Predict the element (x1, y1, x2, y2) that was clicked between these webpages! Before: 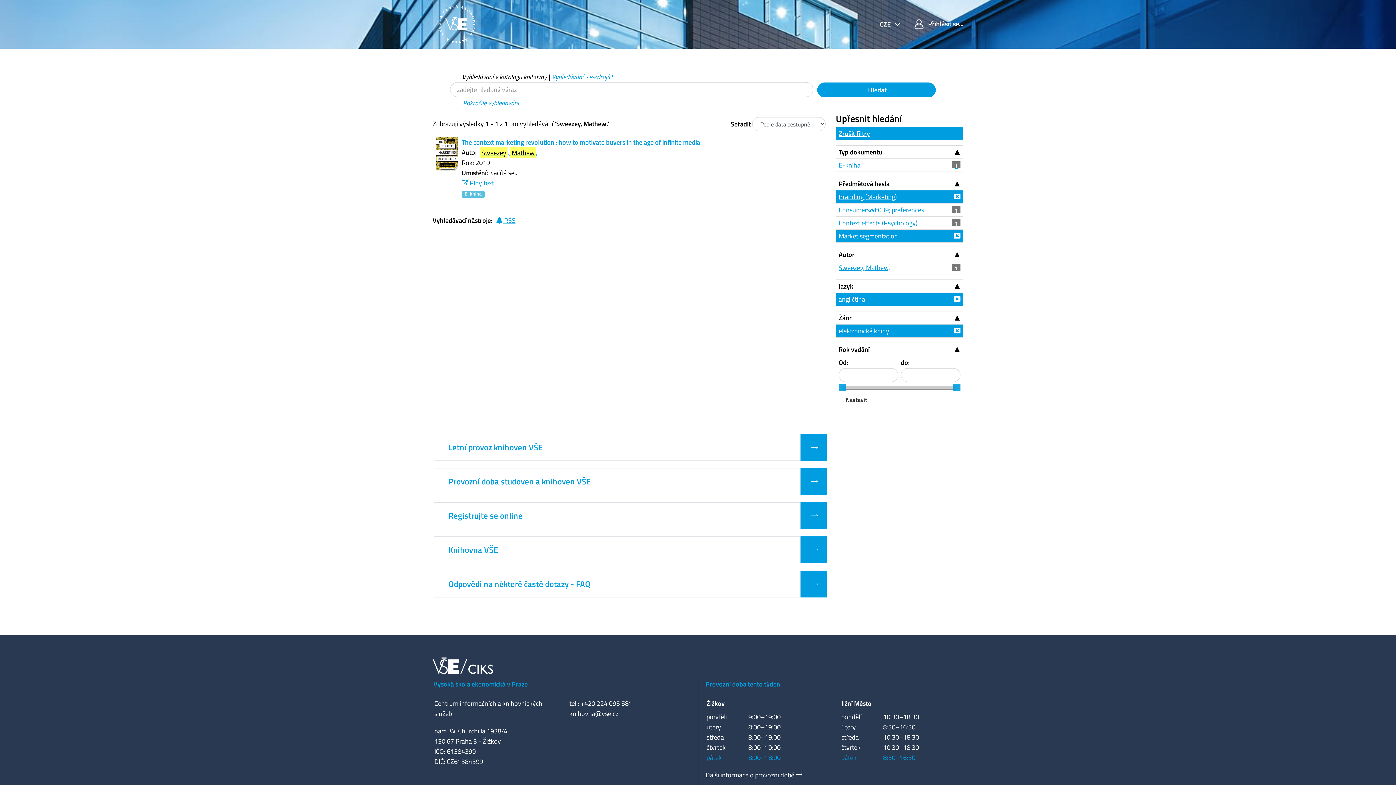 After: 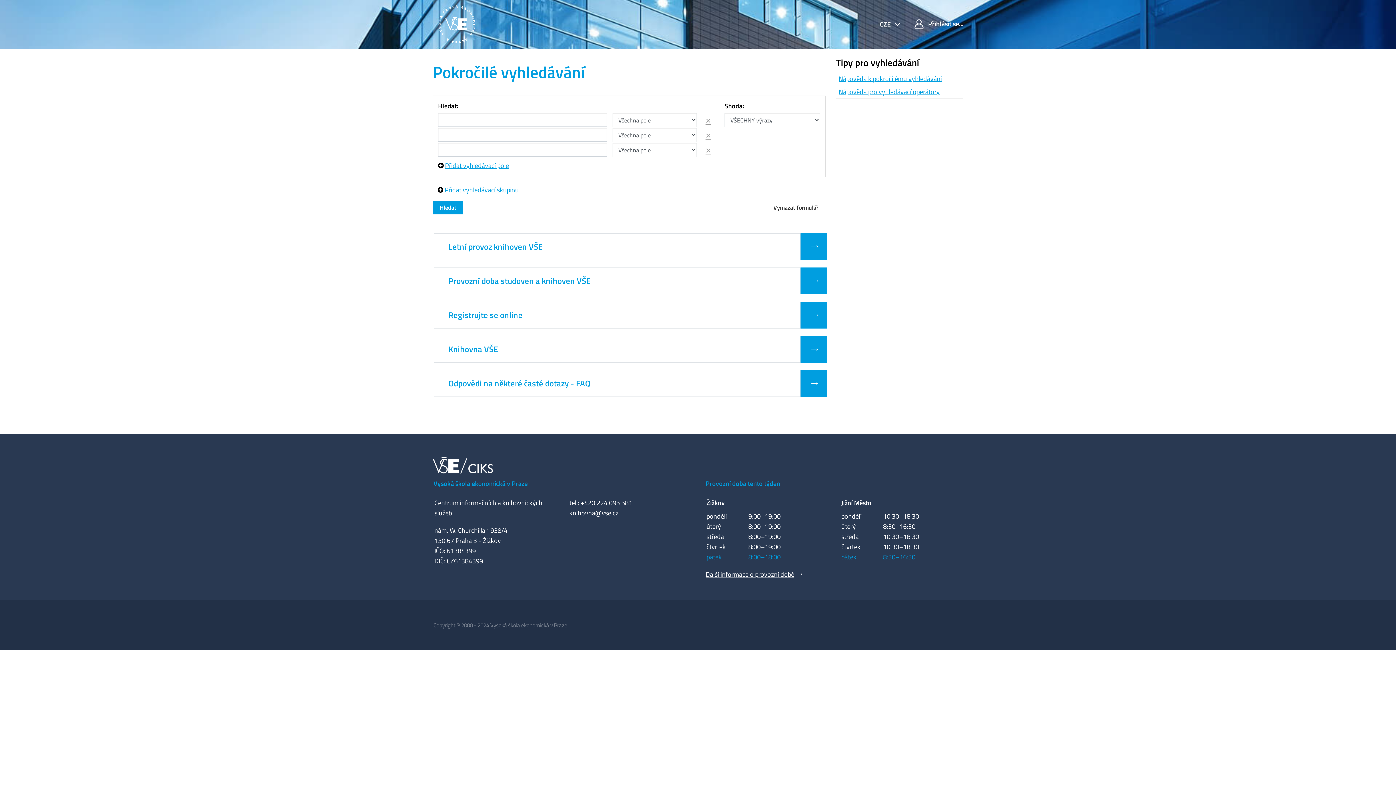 Action: bbox: (463, 98, 519, 107) label: Pokročilé vyhledávání